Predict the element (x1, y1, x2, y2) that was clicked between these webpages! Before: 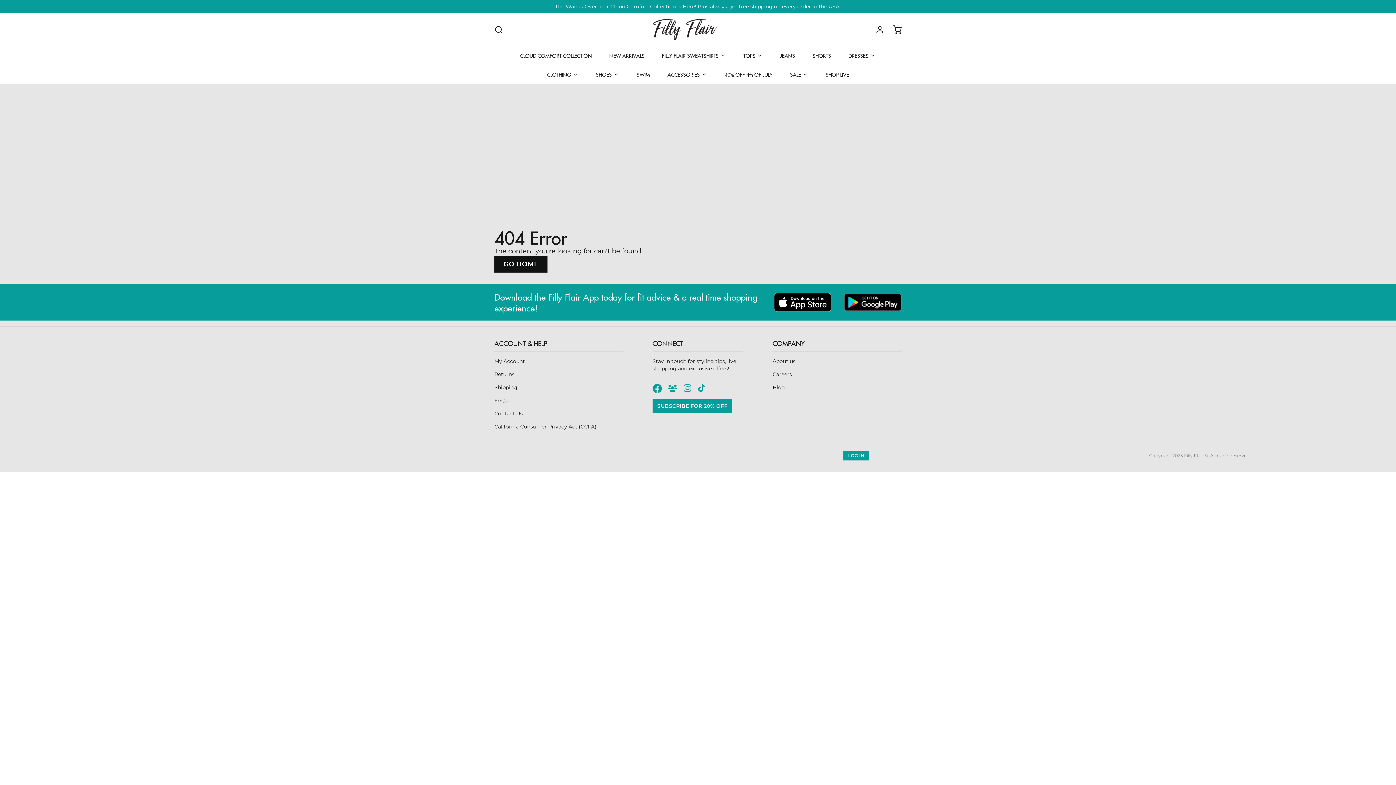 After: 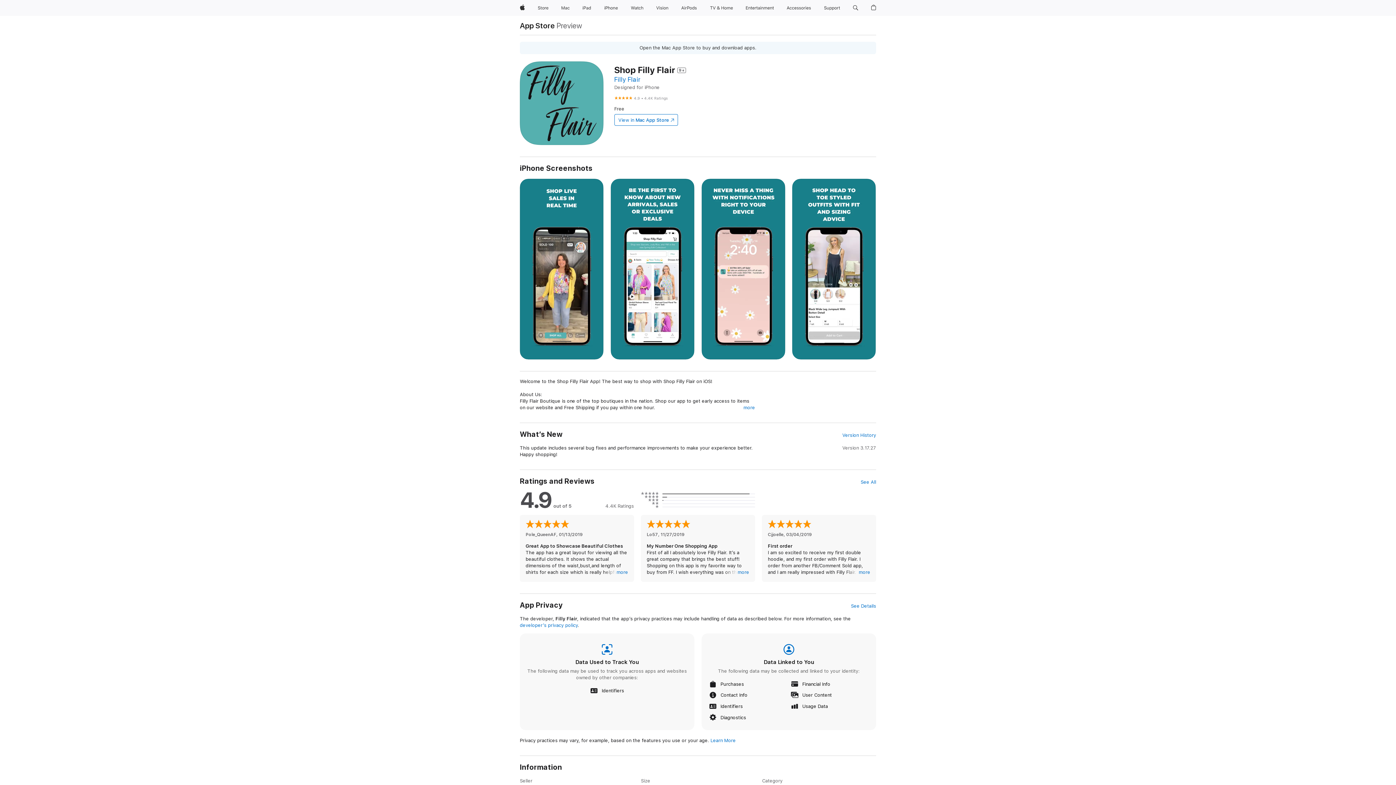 Action: bbox: (774, 292, 831, 312)